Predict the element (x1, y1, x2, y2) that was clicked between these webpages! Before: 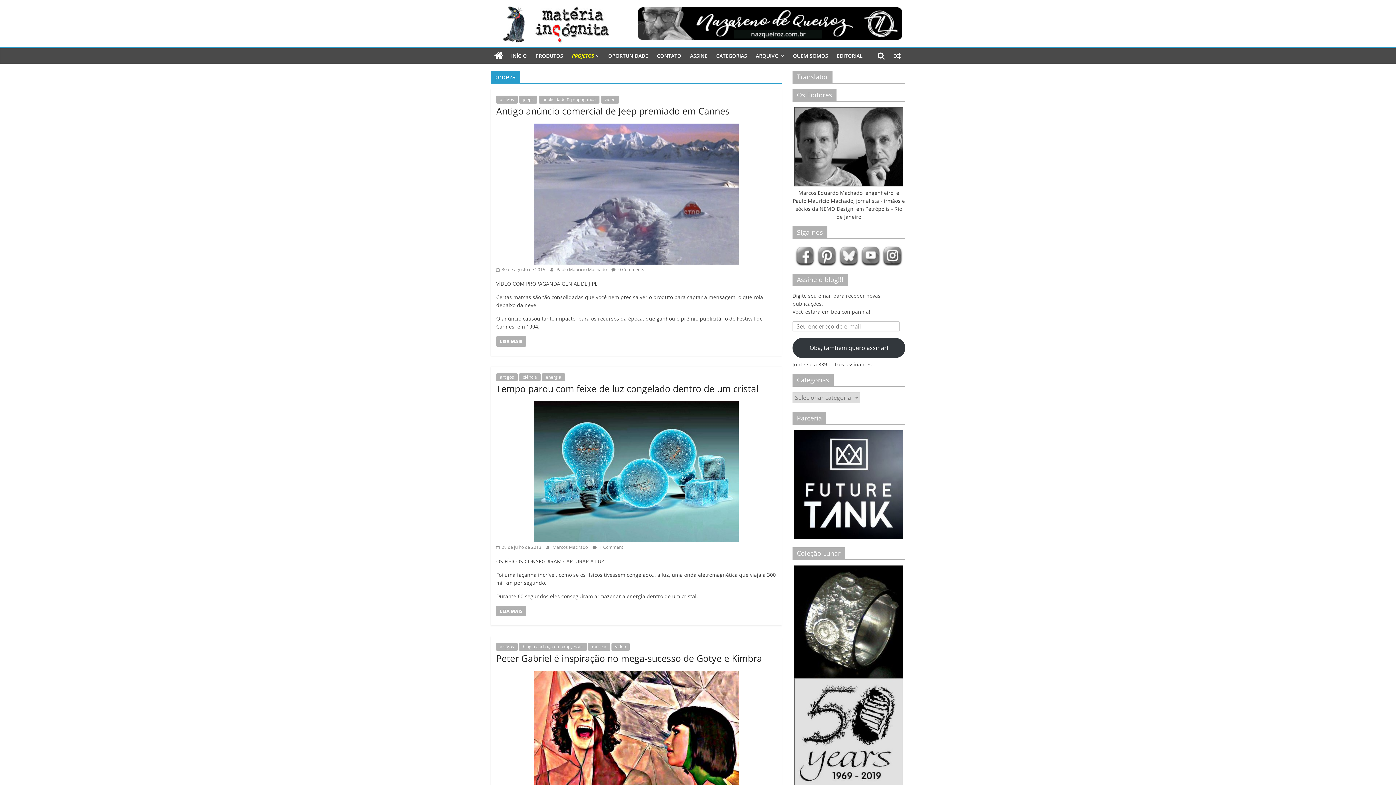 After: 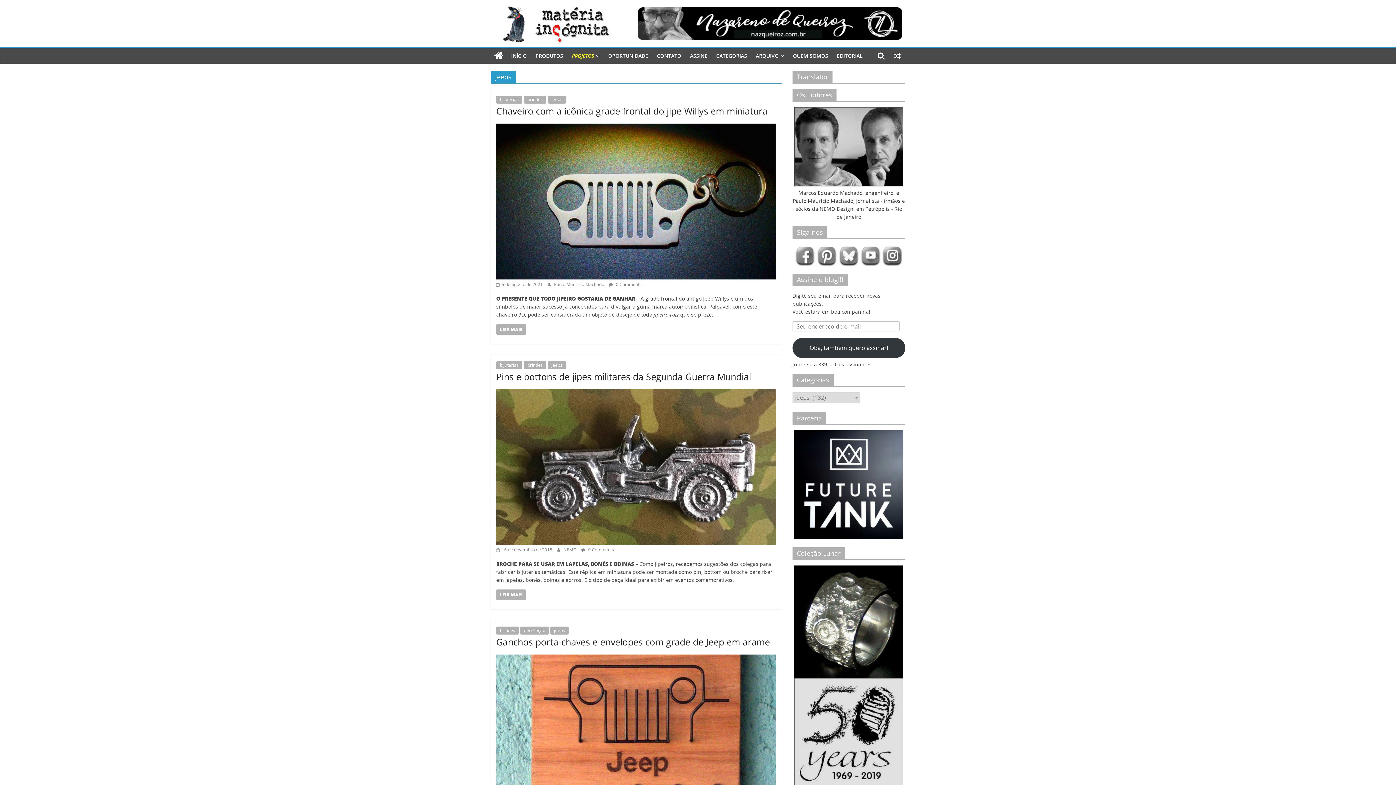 Action: label: jeeps bbox: (519, 95, 537, 103)